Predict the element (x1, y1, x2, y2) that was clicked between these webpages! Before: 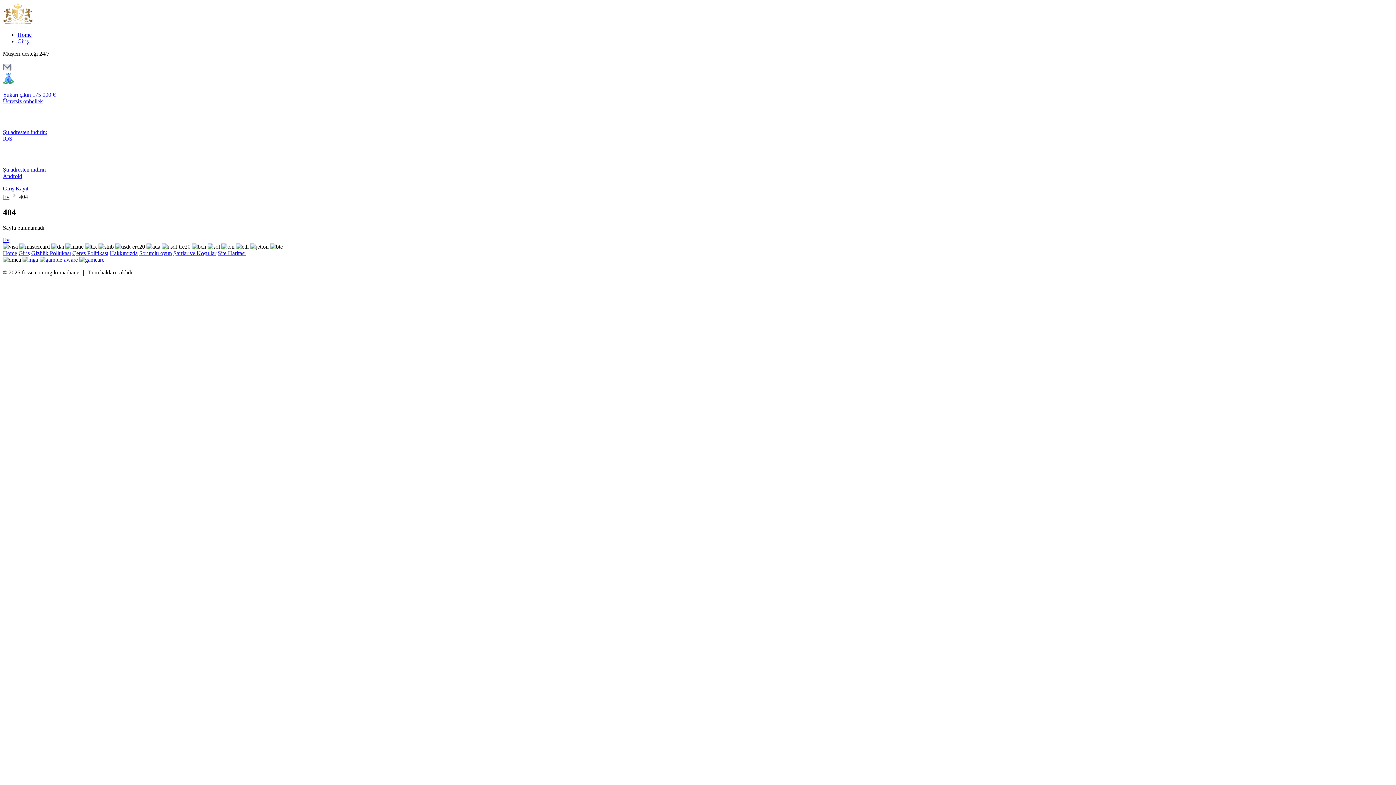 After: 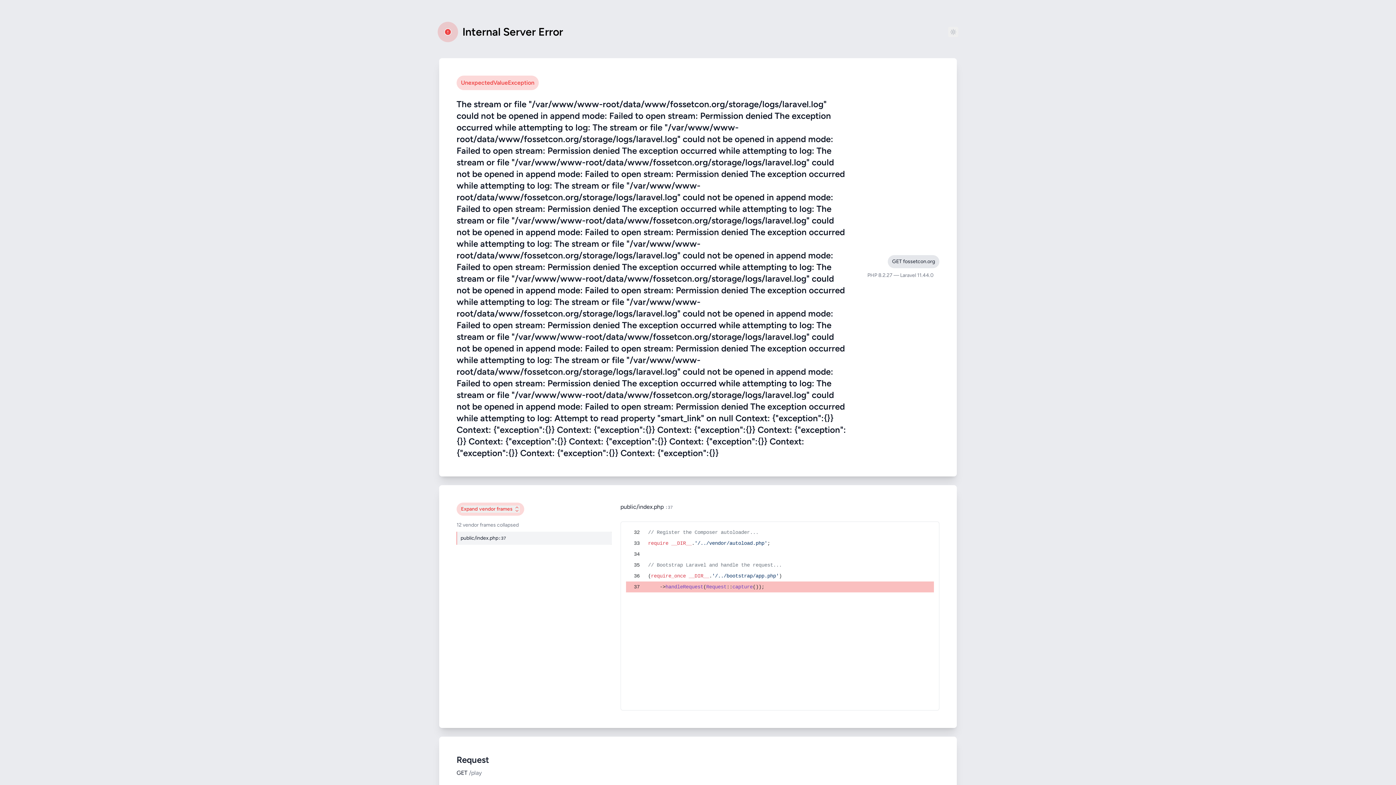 Action: bbox: (2, 185, 14, 191) label: Botão de login